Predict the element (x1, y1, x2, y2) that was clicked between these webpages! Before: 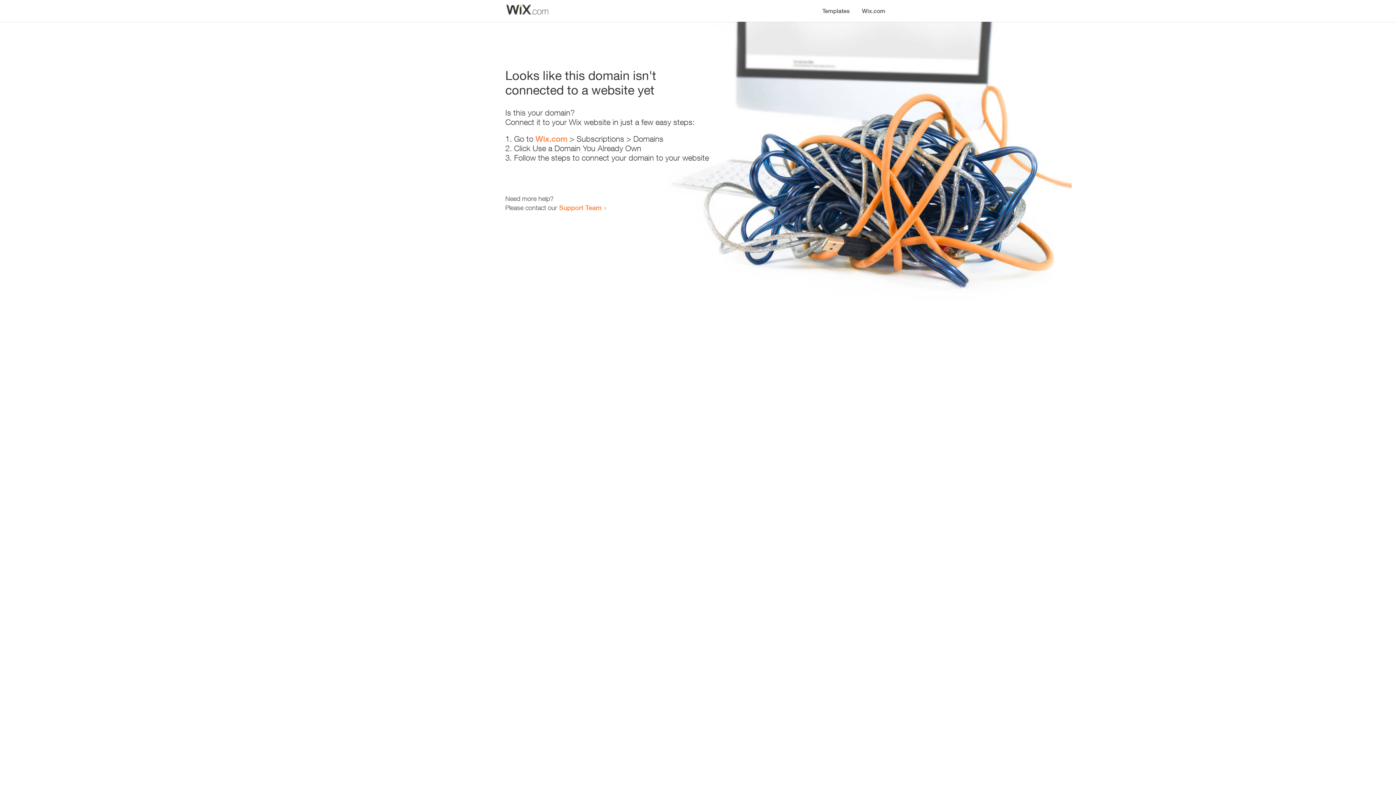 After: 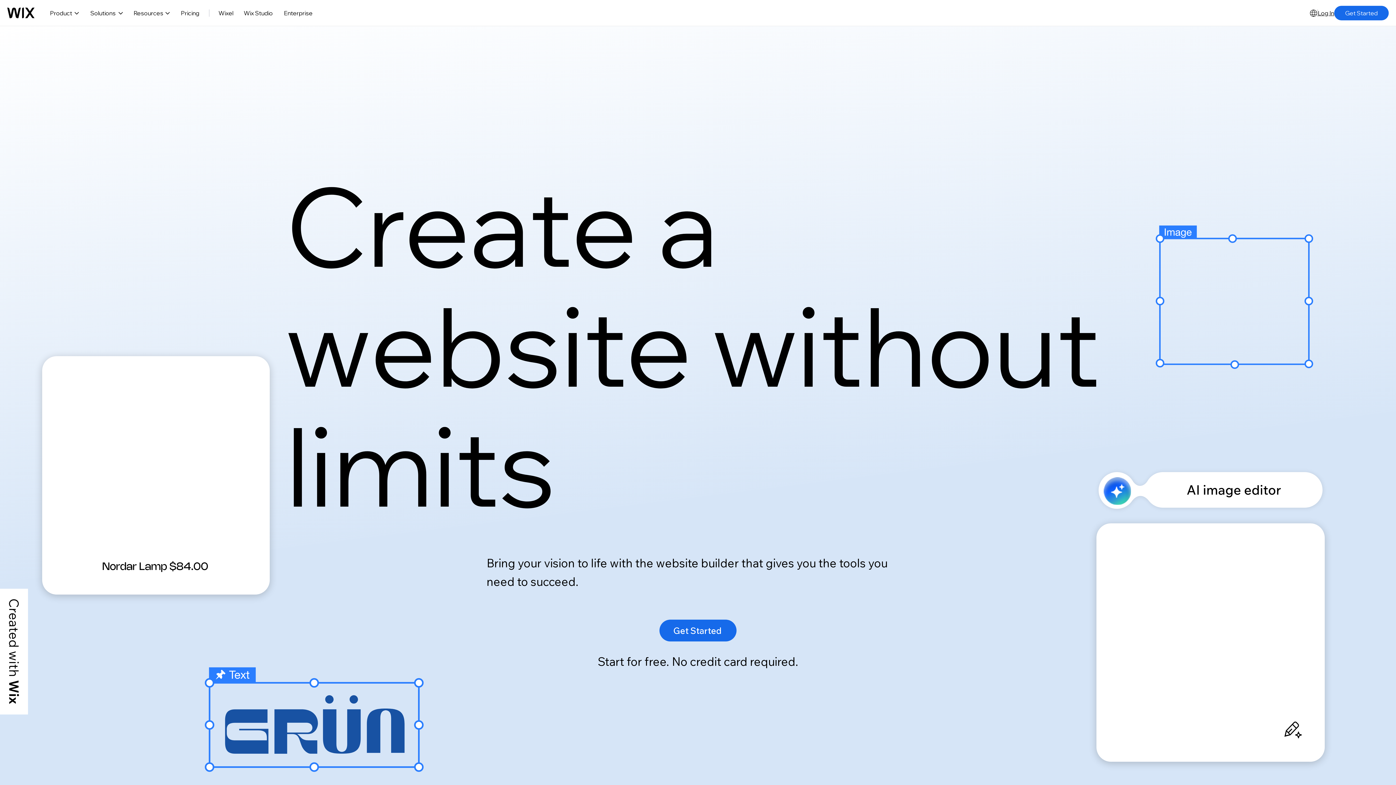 Action: bbox: (856, 0, 890, 14) label: Wix.com